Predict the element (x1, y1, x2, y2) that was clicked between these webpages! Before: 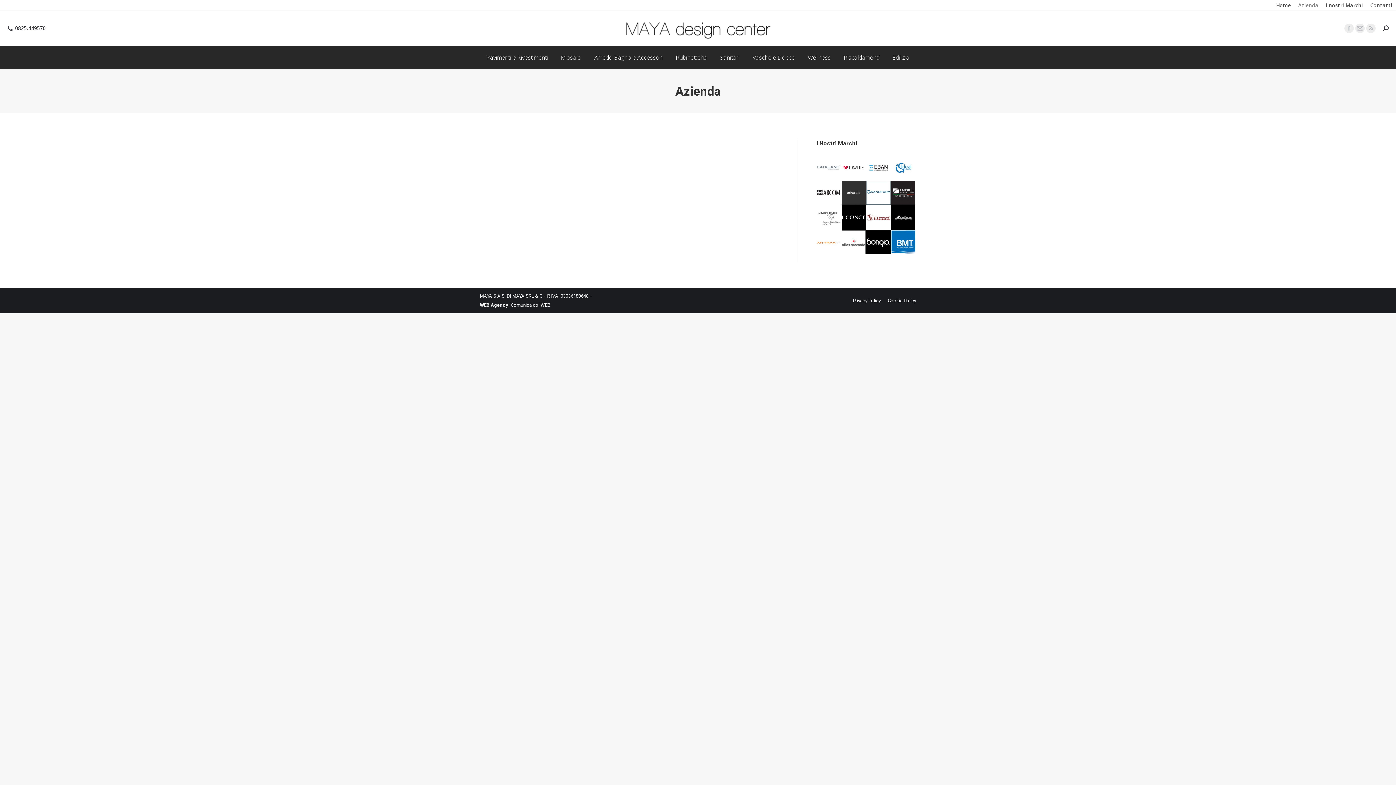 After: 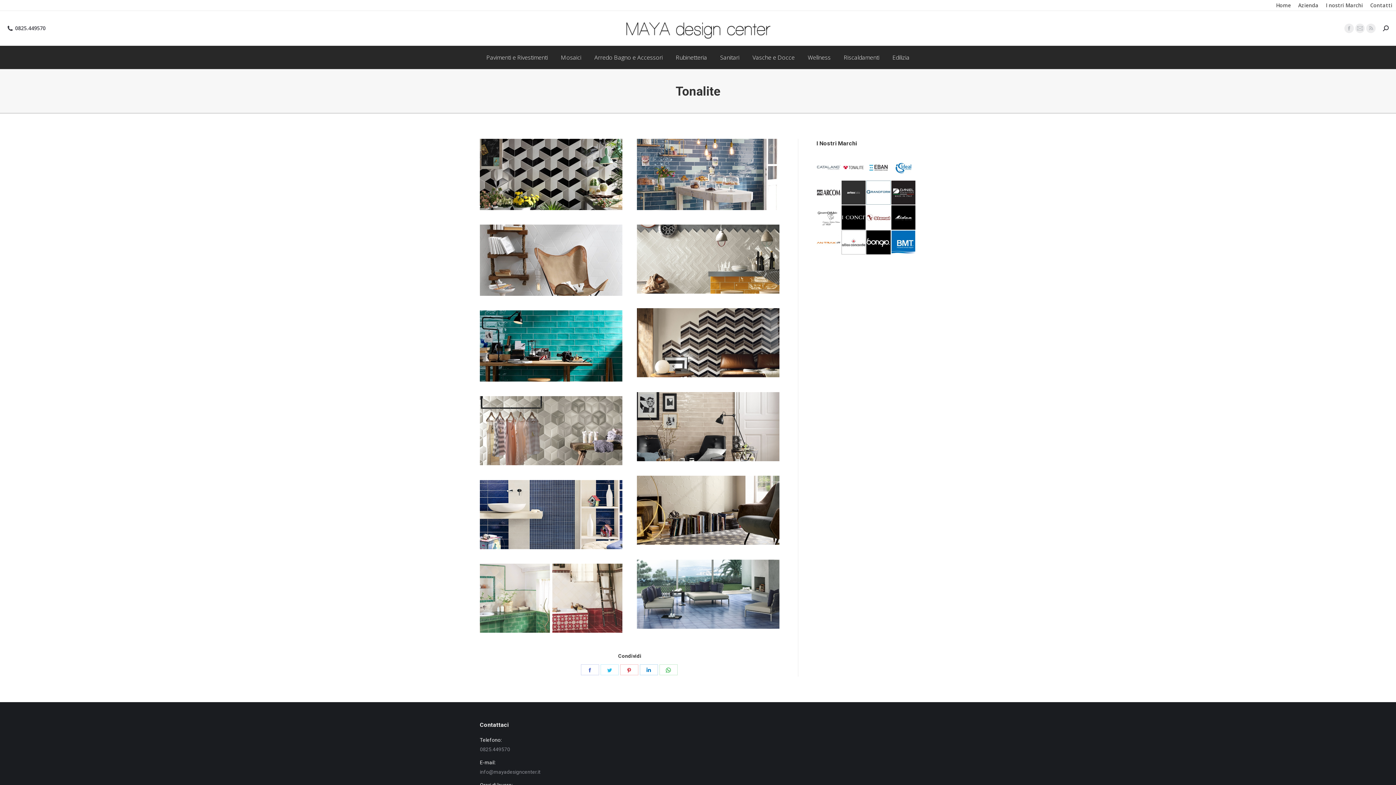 Action: bbox: (841, 155, 866, 180)